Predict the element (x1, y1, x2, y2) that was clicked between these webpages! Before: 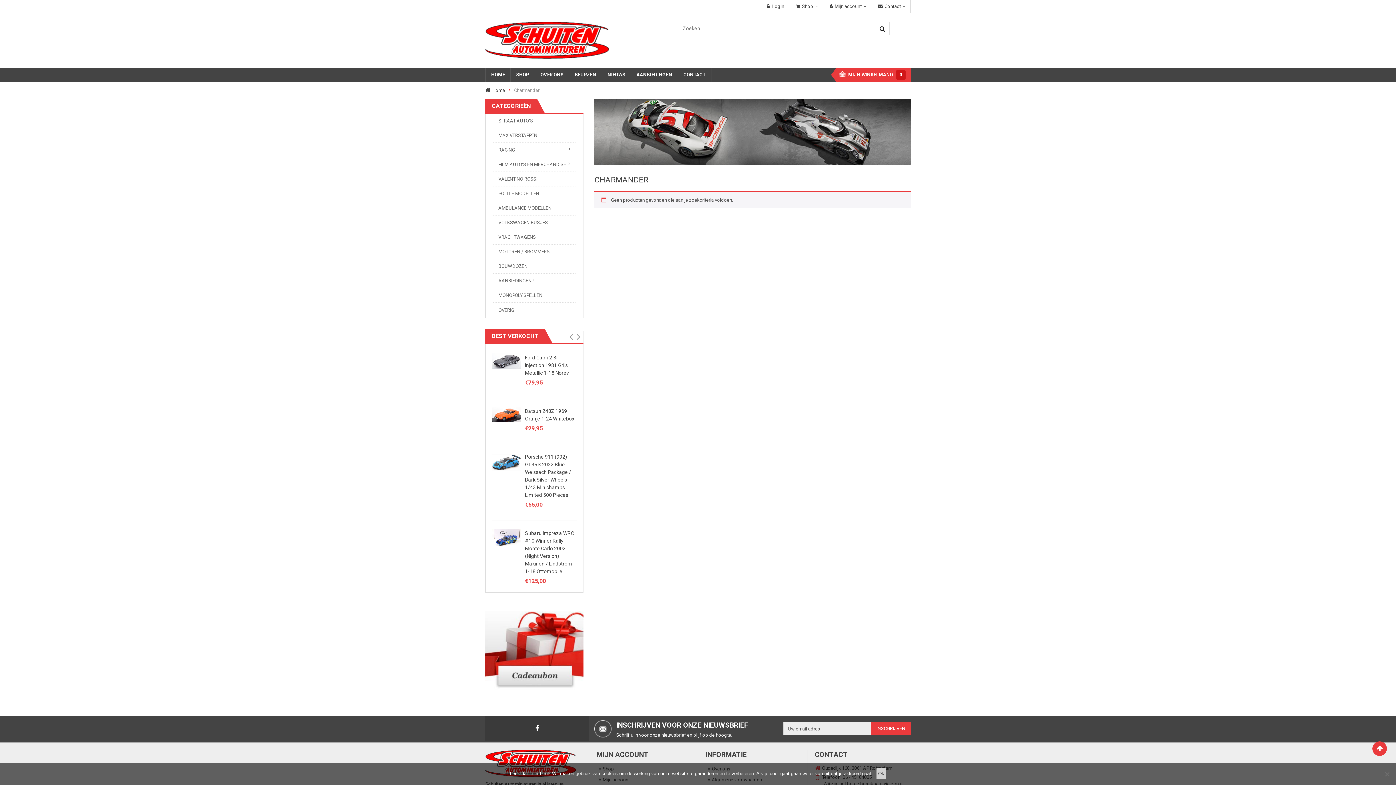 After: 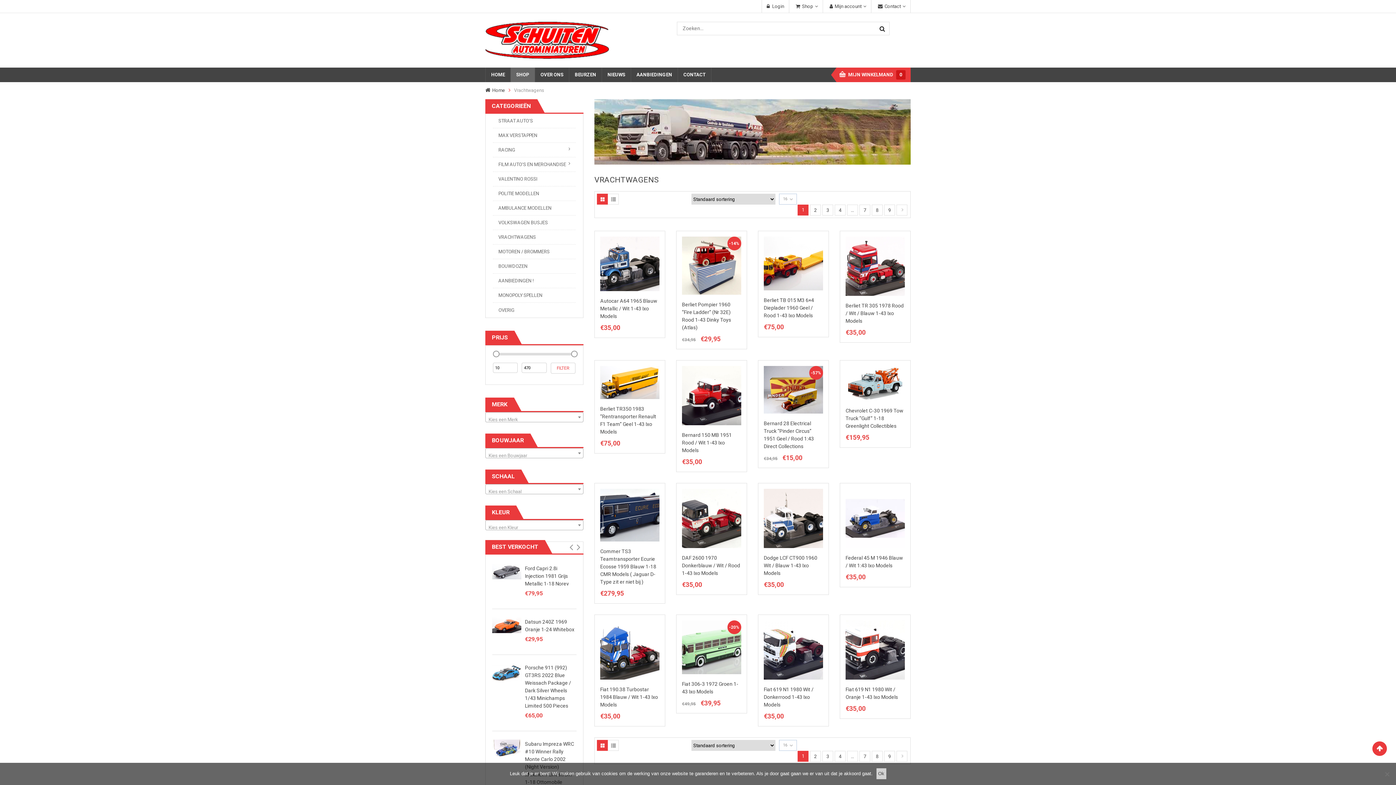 Action: bbox: (493, 230, 576, 244) label: VRACHTWAGENS